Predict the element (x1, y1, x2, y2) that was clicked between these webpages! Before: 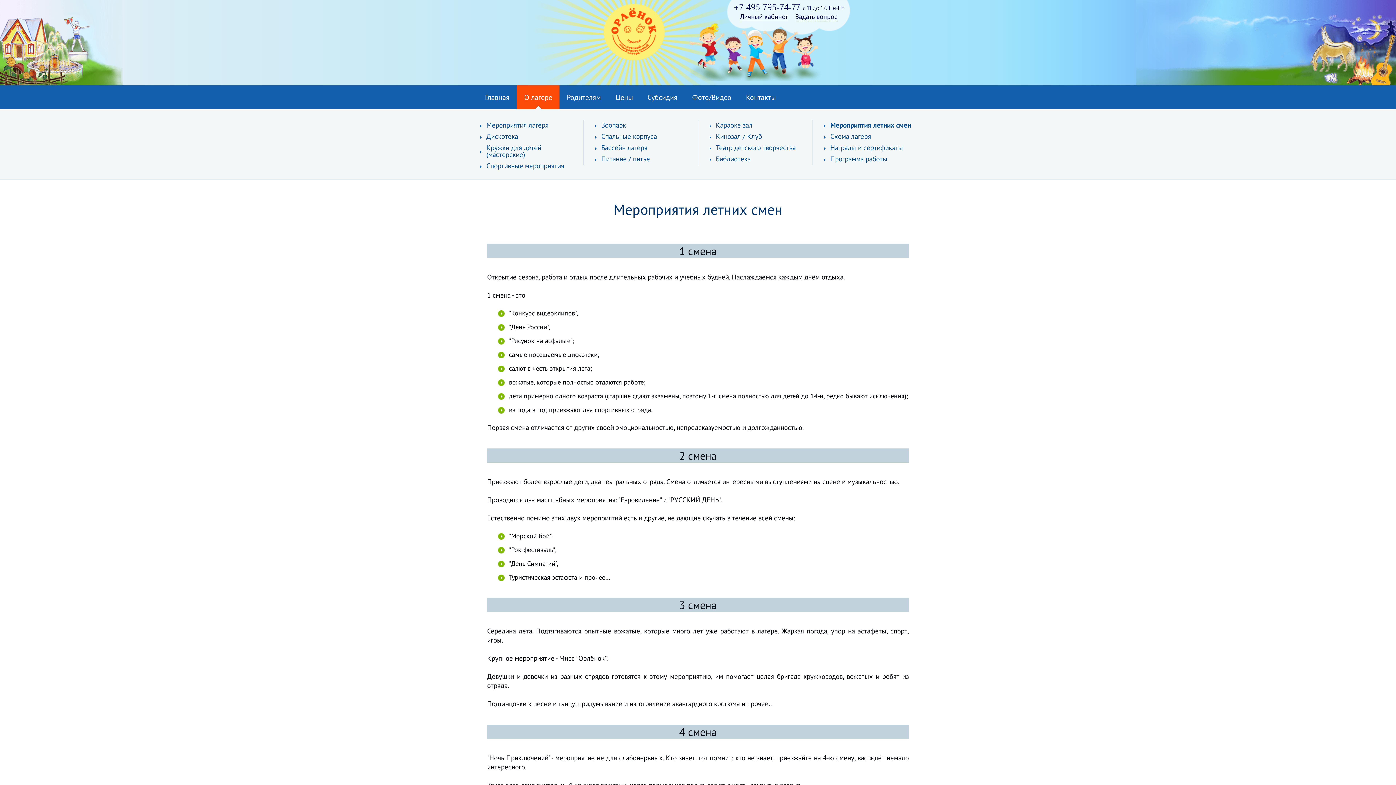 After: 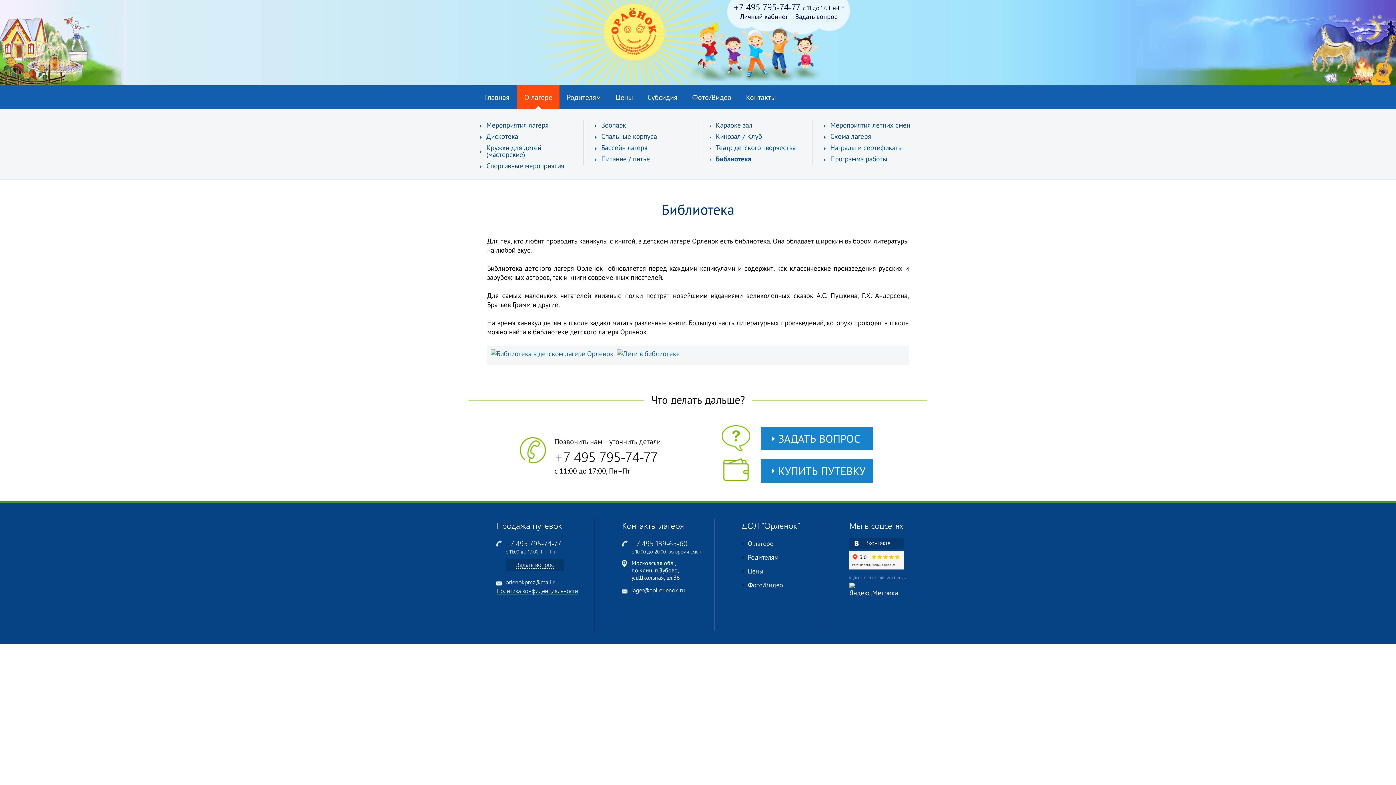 Action: bbox: (704, 154, 803, 165) label: Библиотека